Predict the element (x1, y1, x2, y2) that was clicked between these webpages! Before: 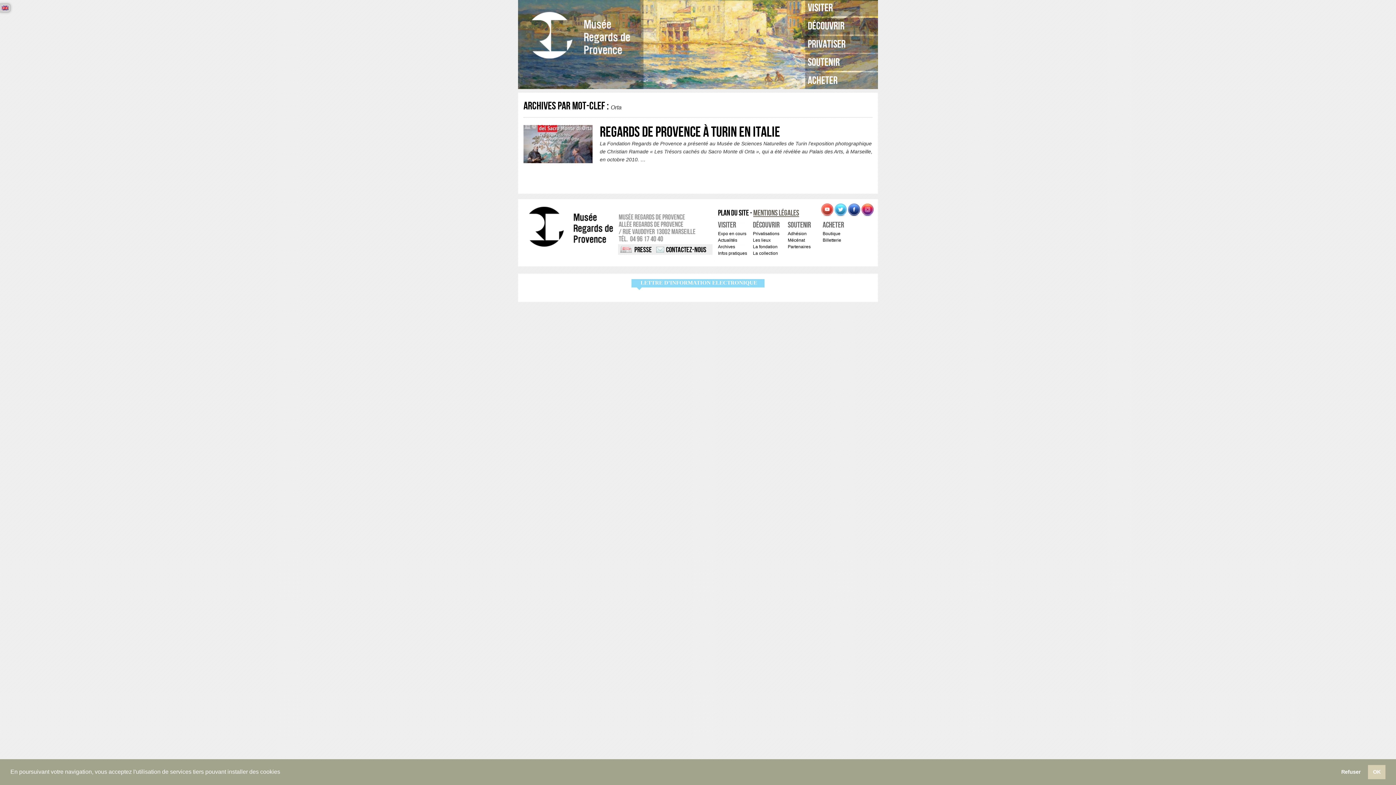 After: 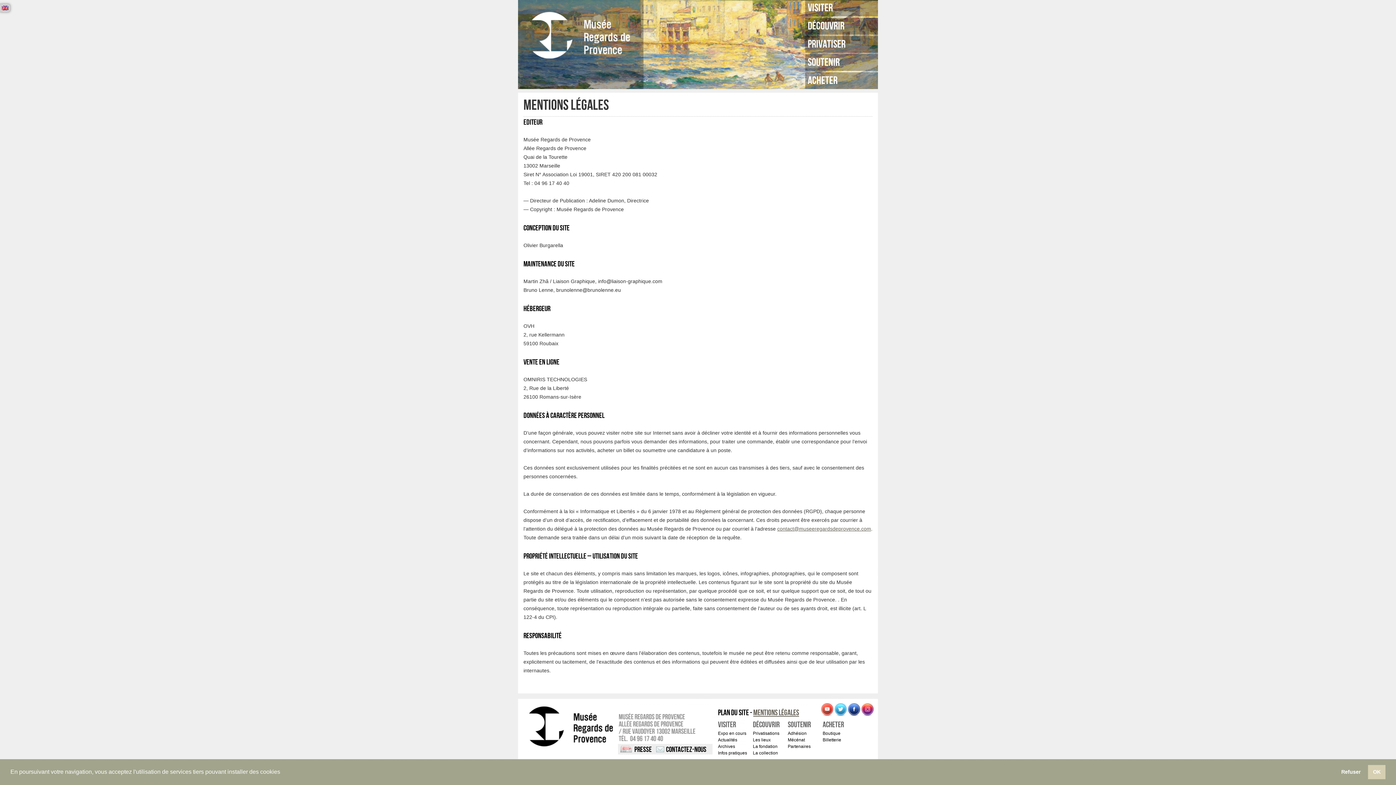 Action: bbox: (753, 208, 799, 218) label: Mentions légales